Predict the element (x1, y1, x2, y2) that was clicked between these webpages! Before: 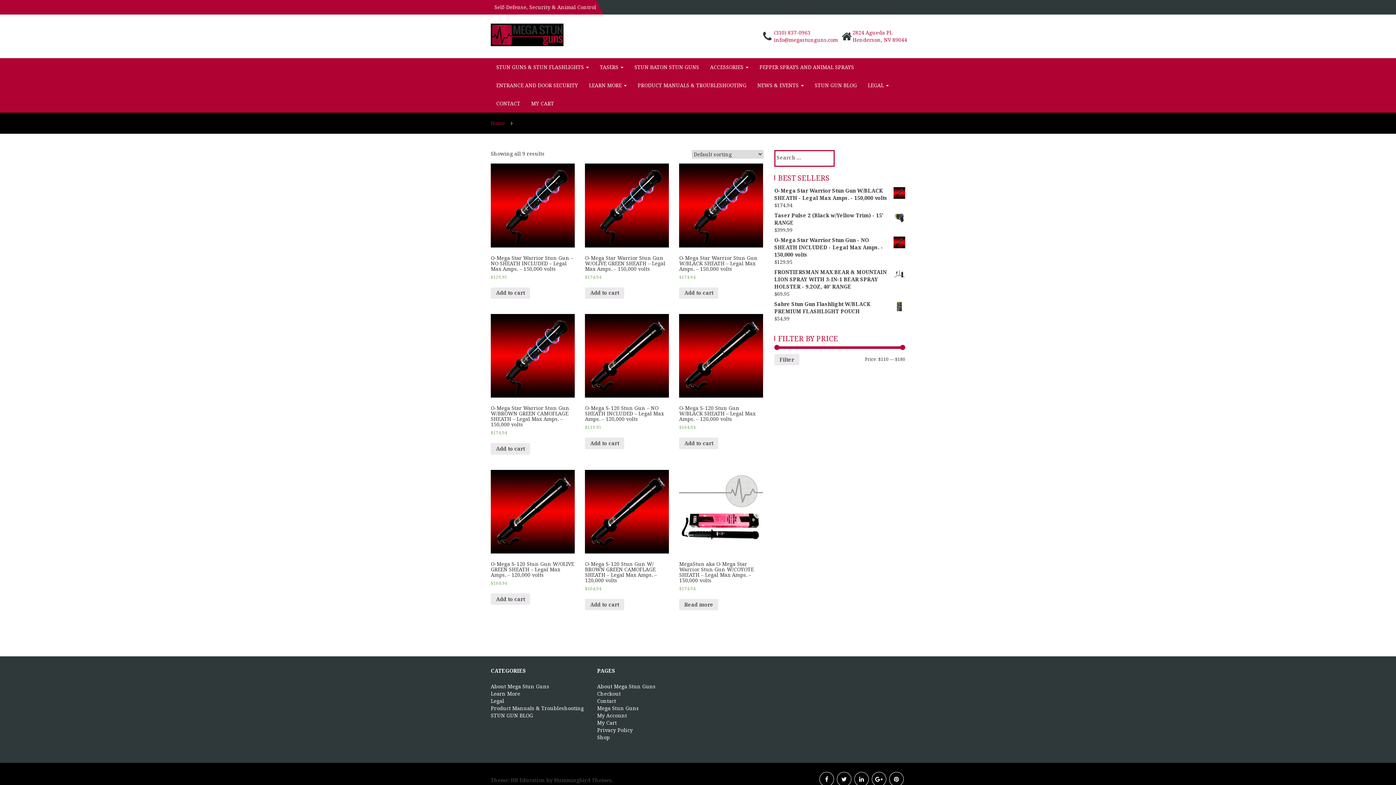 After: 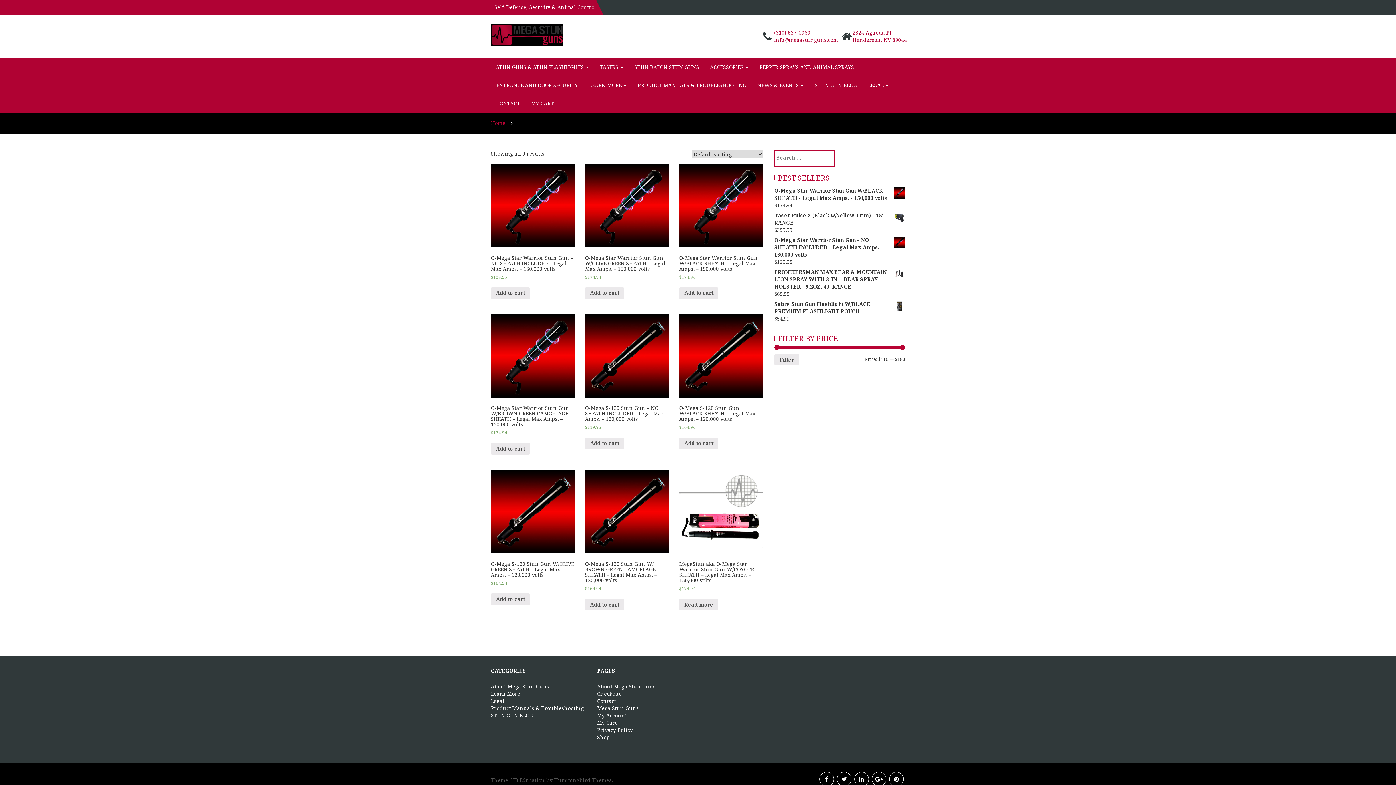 Action: label: info@megastunguns.com bbox: (774, 36, 838, 43)